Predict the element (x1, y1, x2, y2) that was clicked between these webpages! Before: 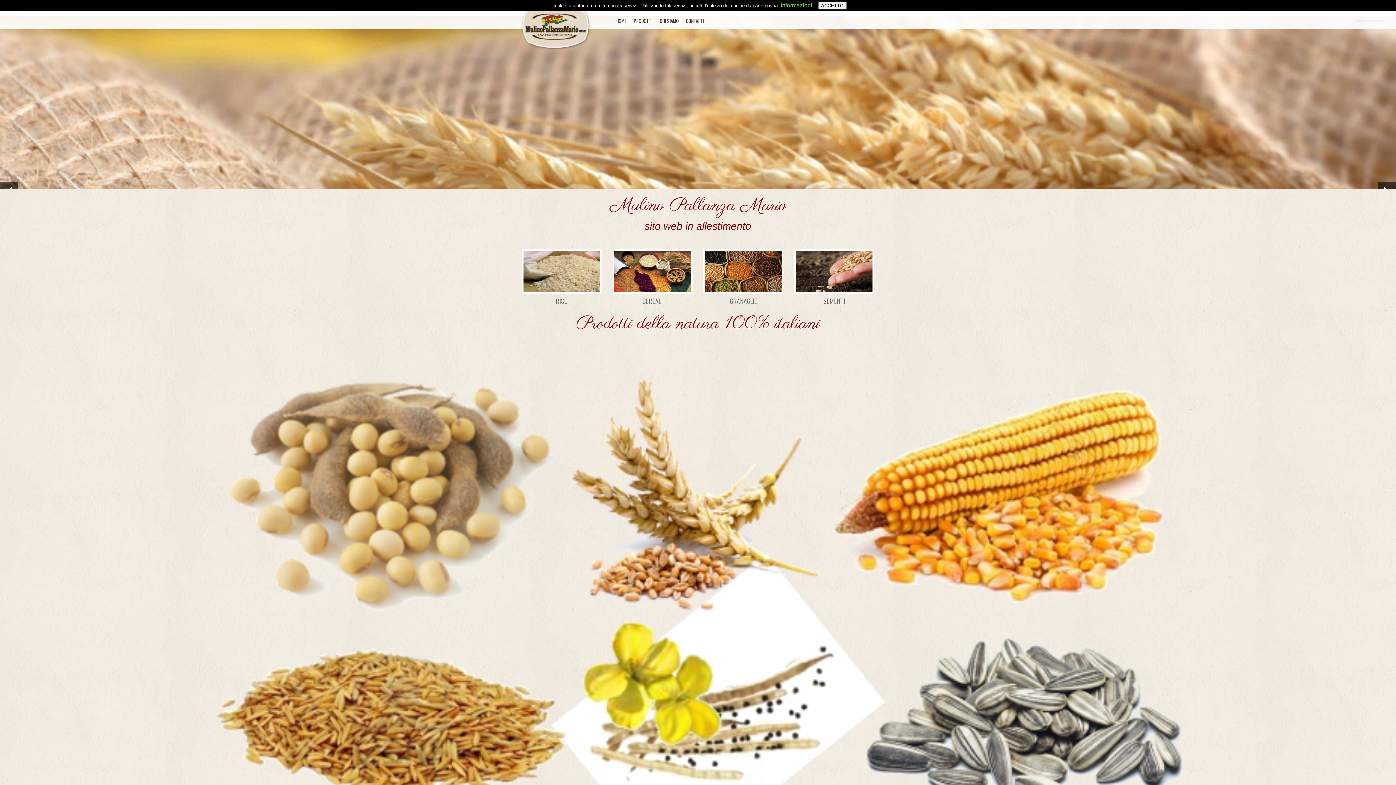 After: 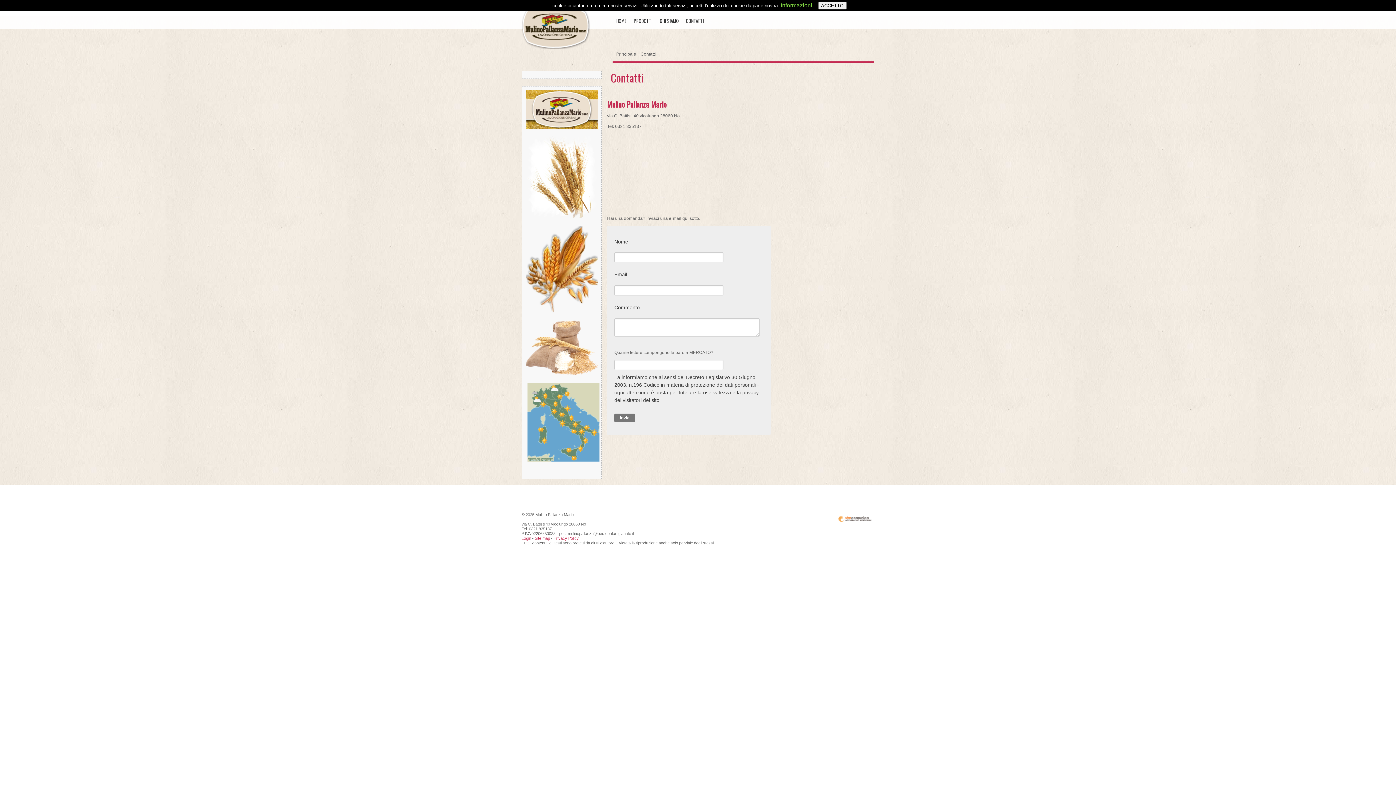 Action: bbox: (682, 12, 707, 29) label: CONTATTI